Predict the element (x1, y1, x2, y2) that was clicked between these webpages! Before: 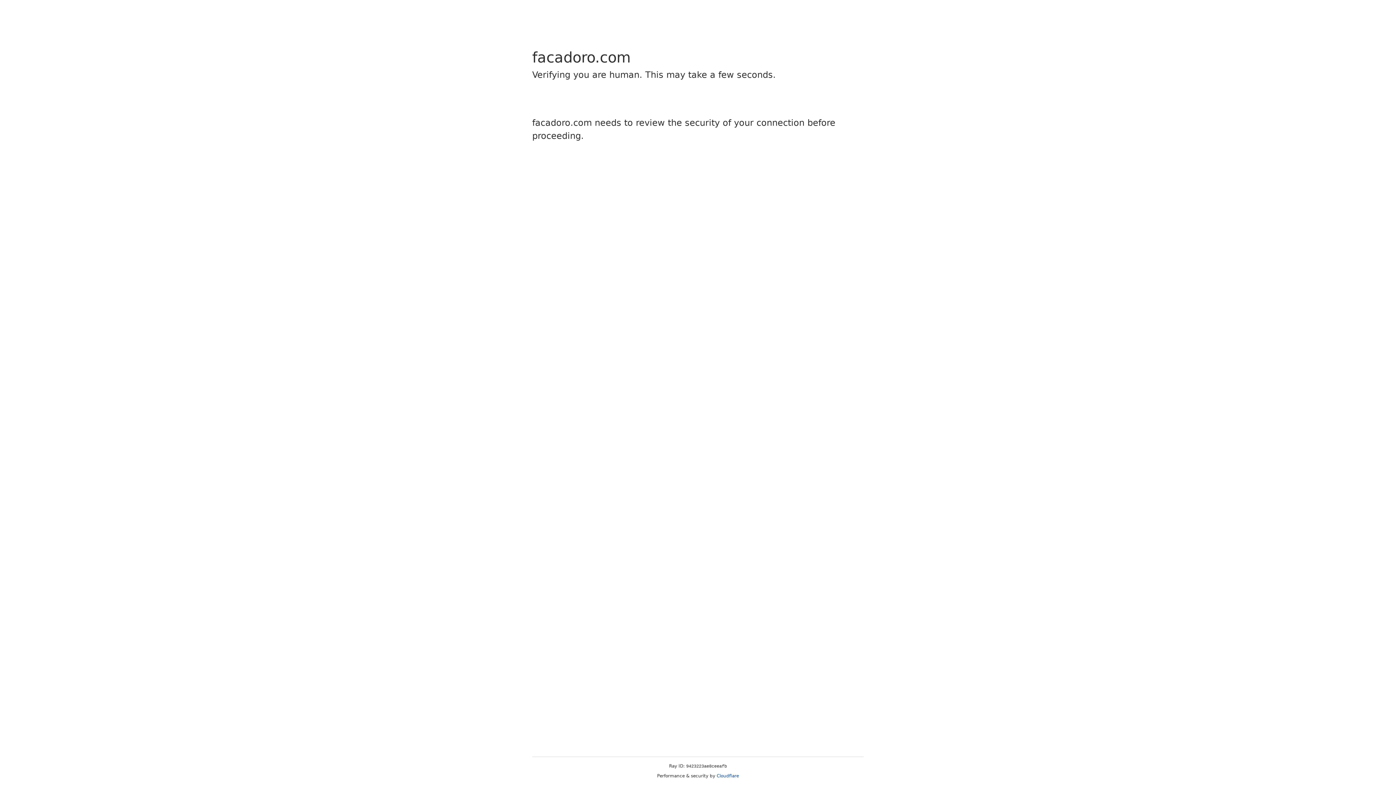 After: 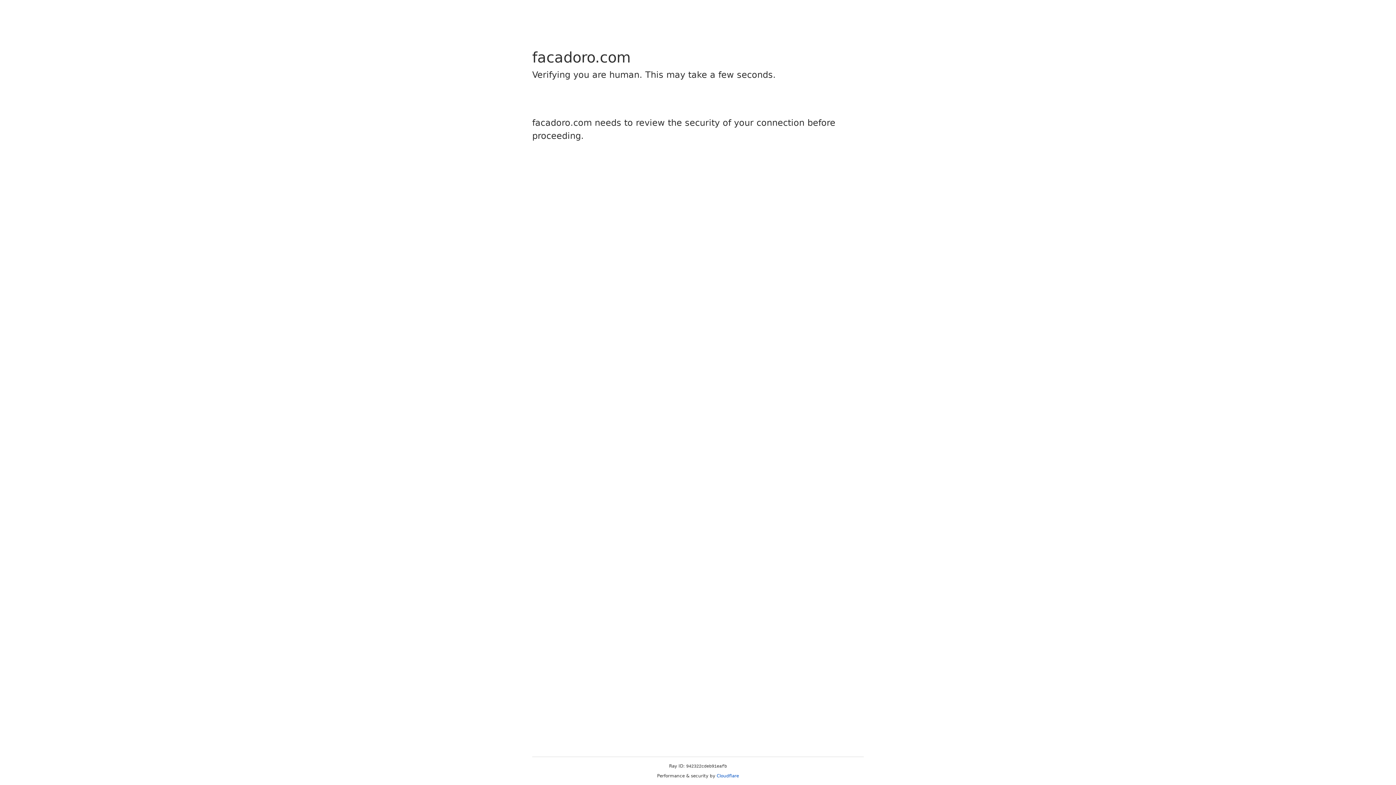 Action: bbox: (716, 773, 739, 778) label: Cloudflare